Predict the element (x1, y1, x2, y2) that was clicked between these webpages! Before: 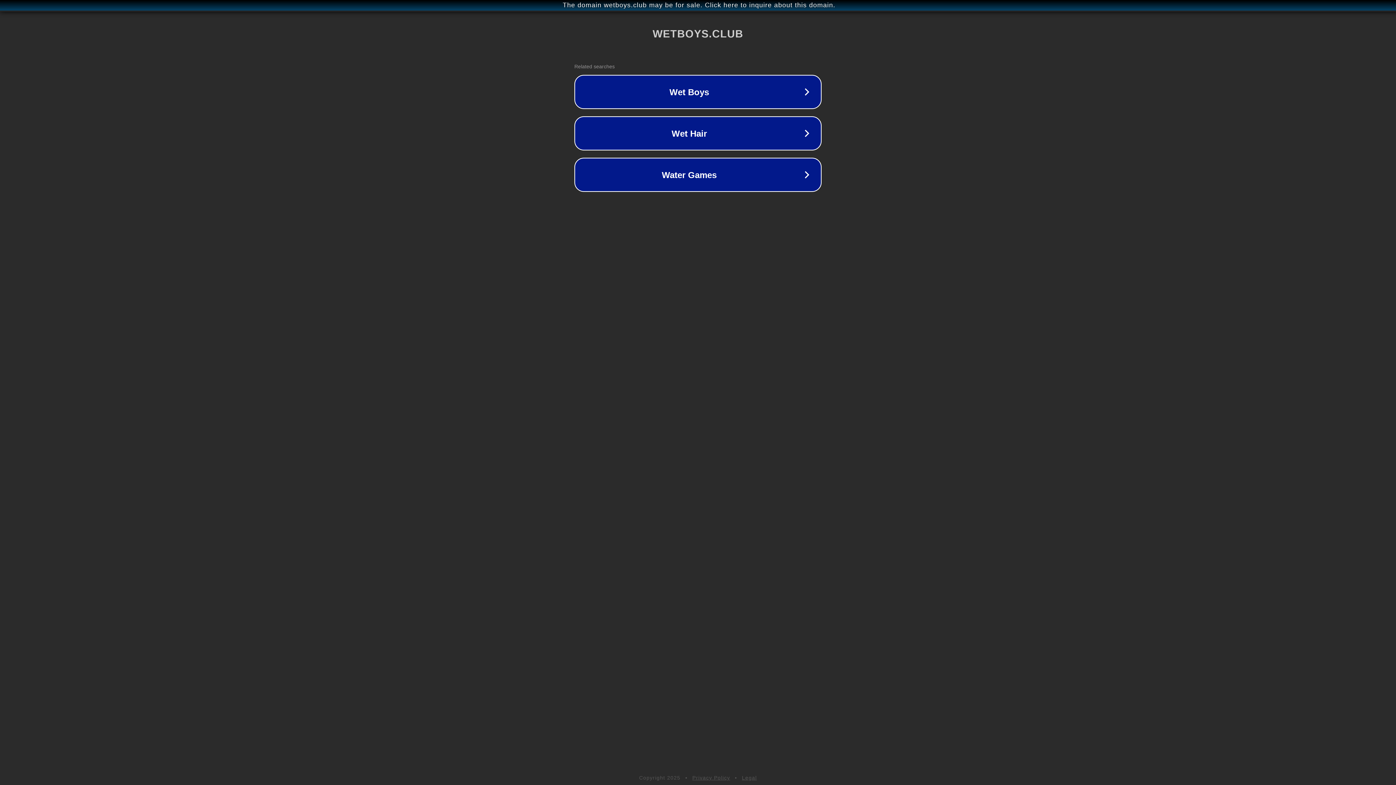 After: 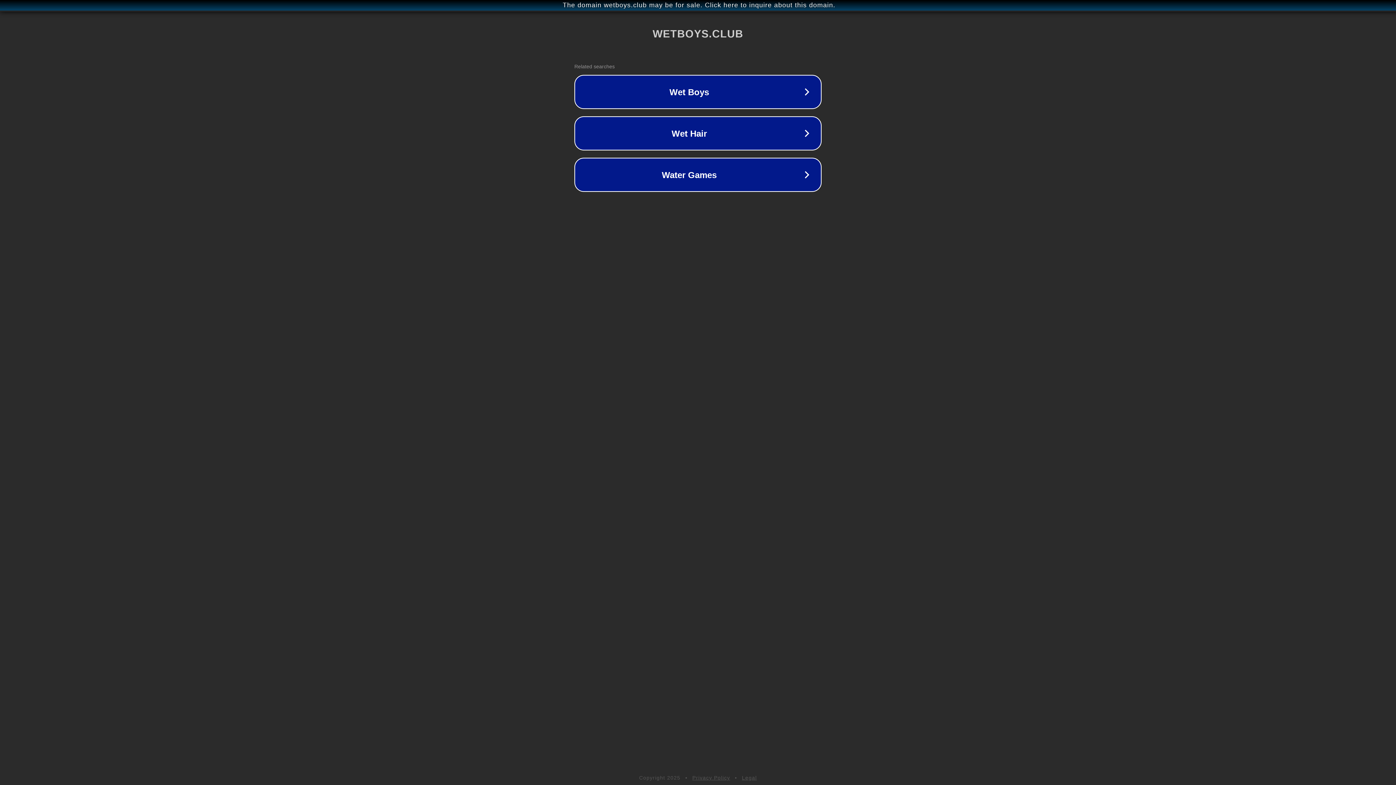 Action: bbox: (742, 775, 757, 781) label: Legal